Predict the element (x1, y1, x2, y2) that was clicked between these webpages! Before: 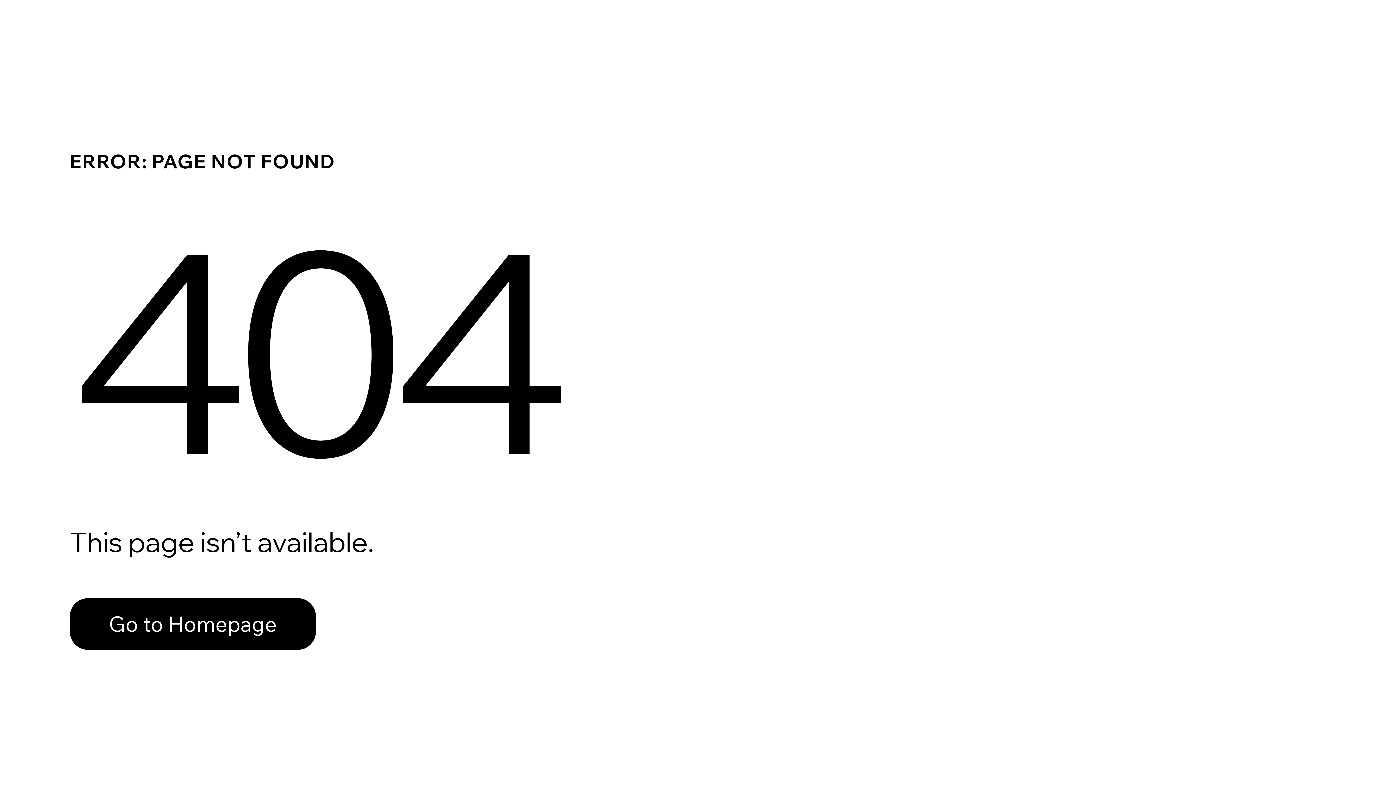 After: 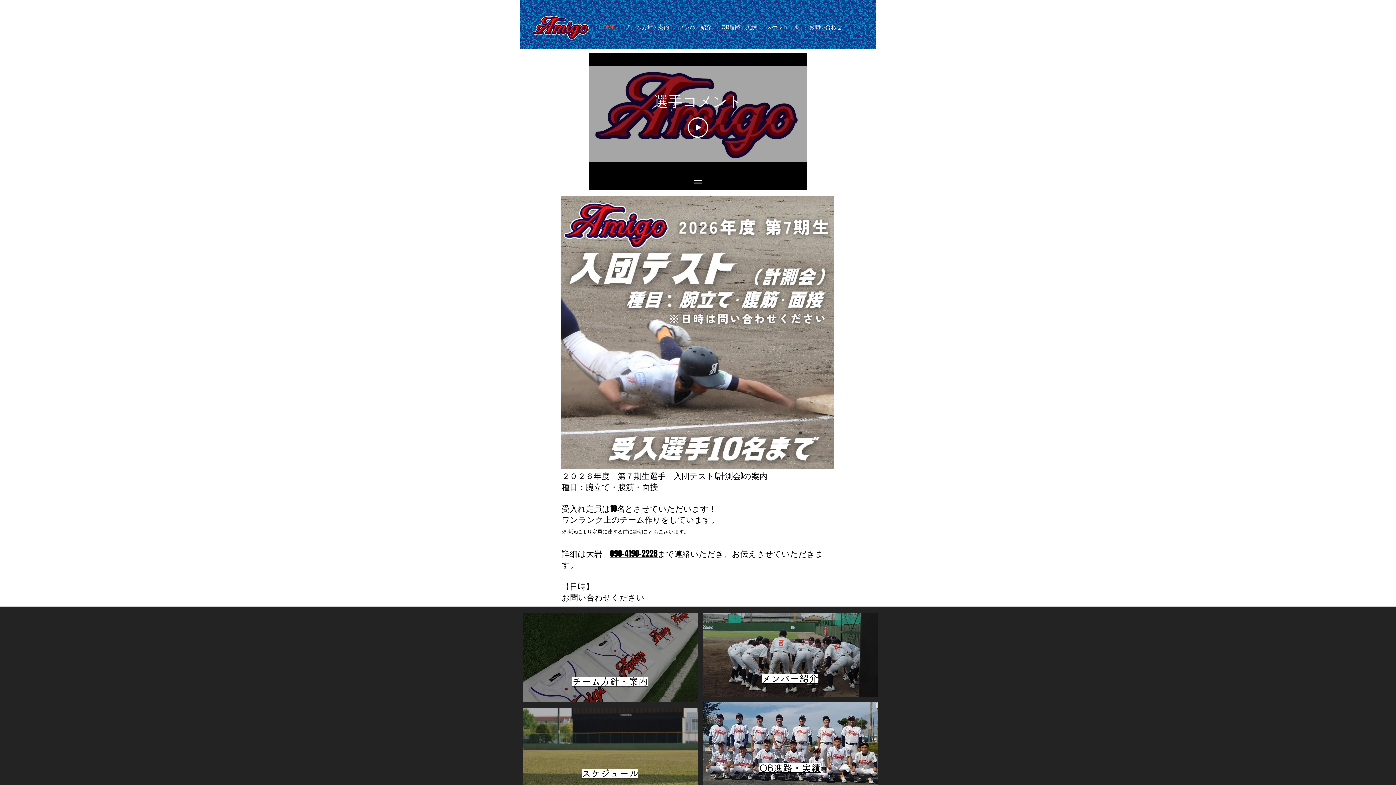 Action: label: Go to Homepage bbox: (69, 582, 768, 659)